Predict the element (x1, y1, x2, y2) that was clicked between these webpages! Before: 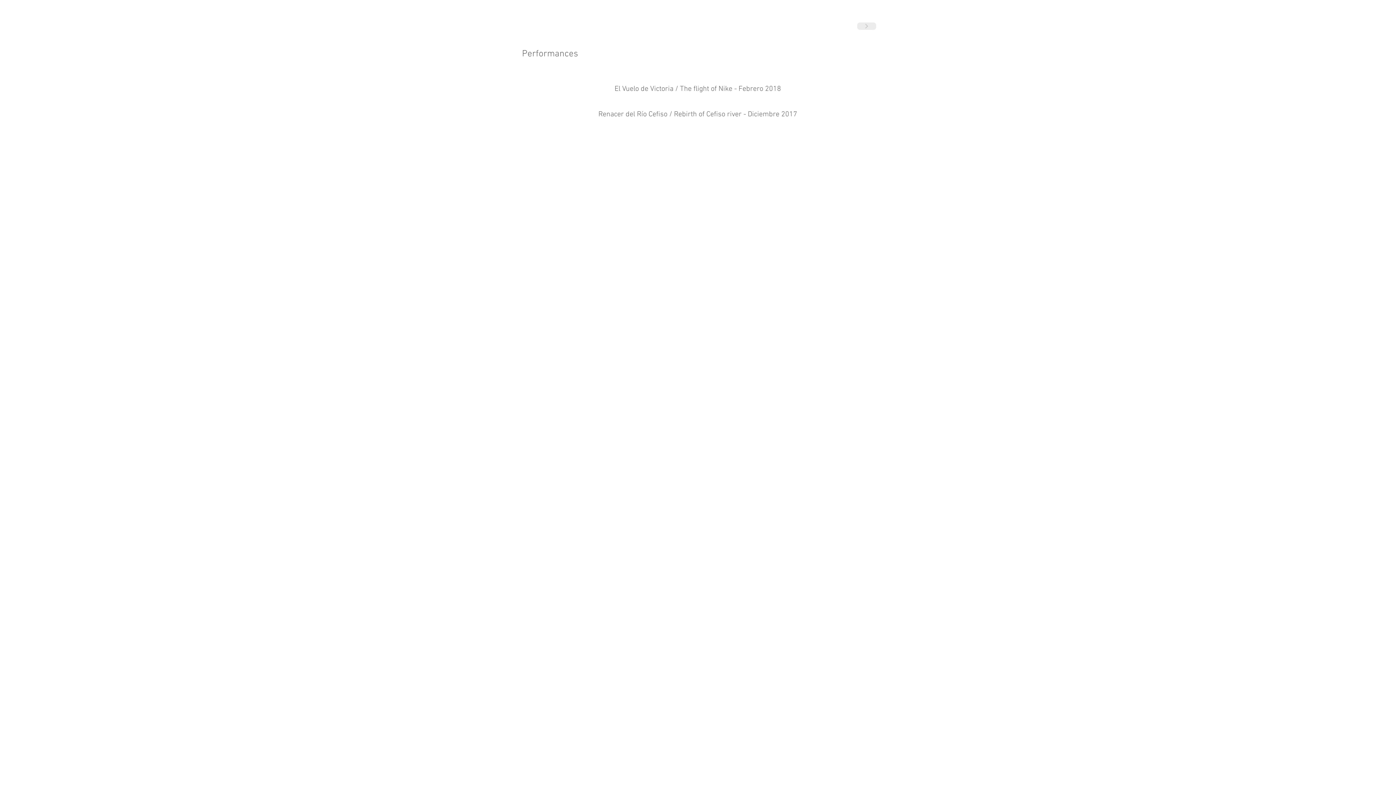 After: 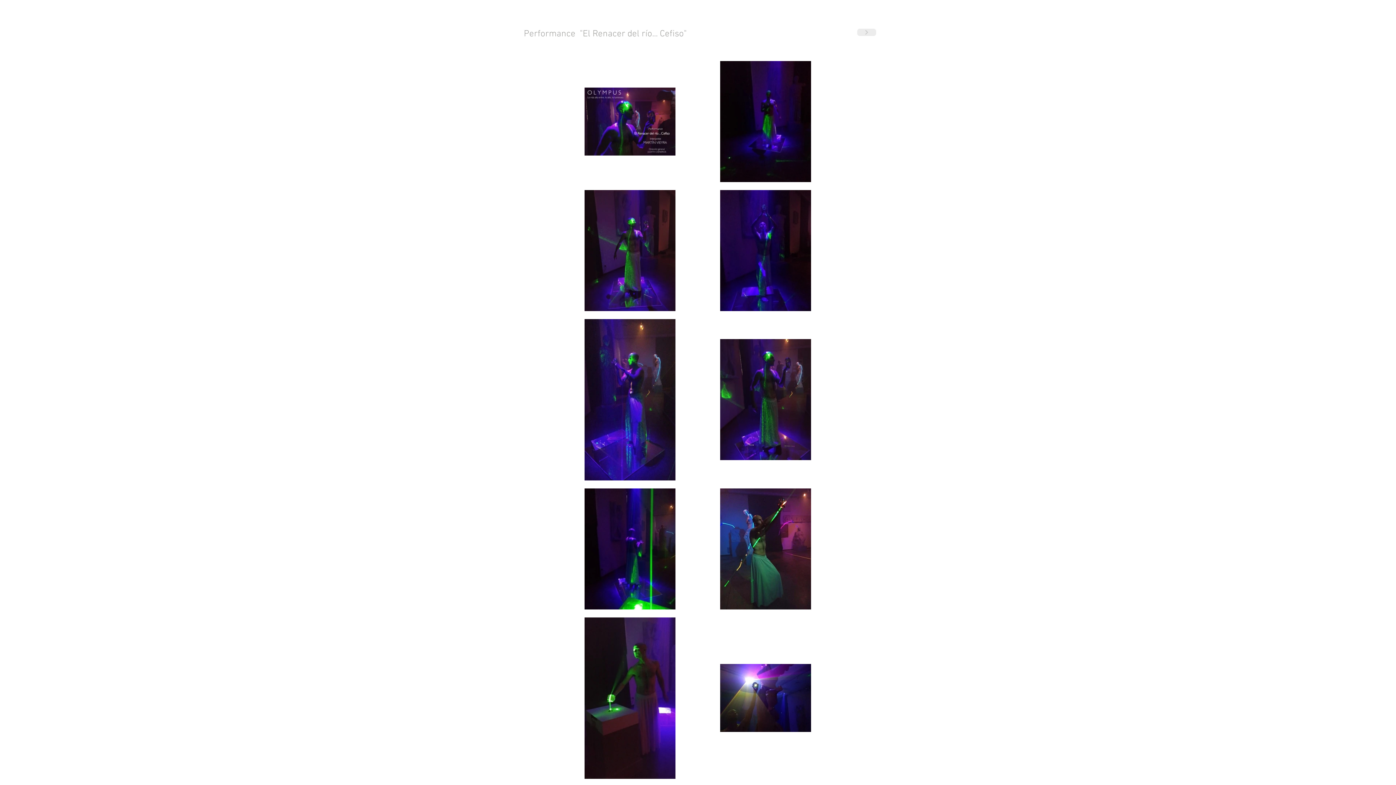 Action: bbox: (564, 105, 831, 123) label:  Renacer del Río Cefiso  /  Rebirth of Cefiso river   -   Diciembre 2017